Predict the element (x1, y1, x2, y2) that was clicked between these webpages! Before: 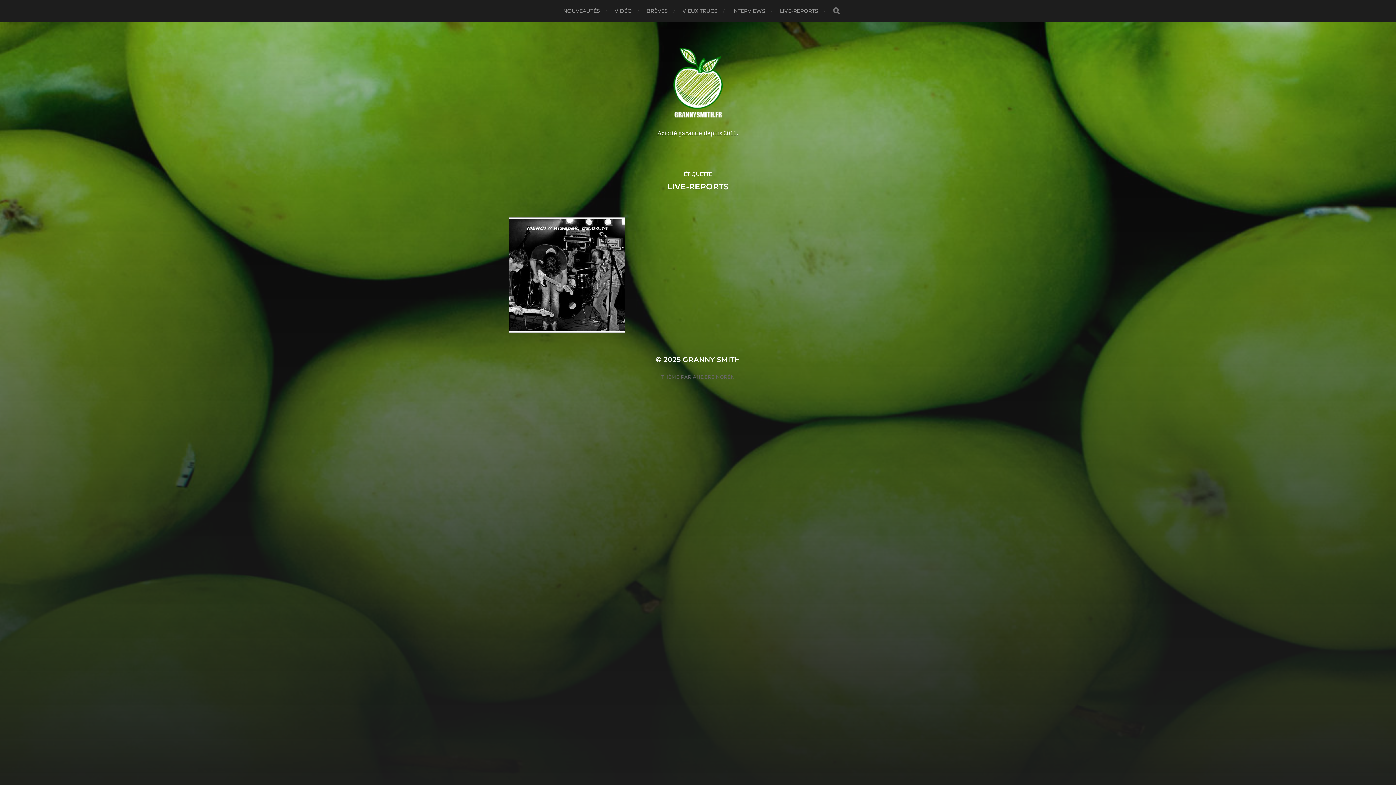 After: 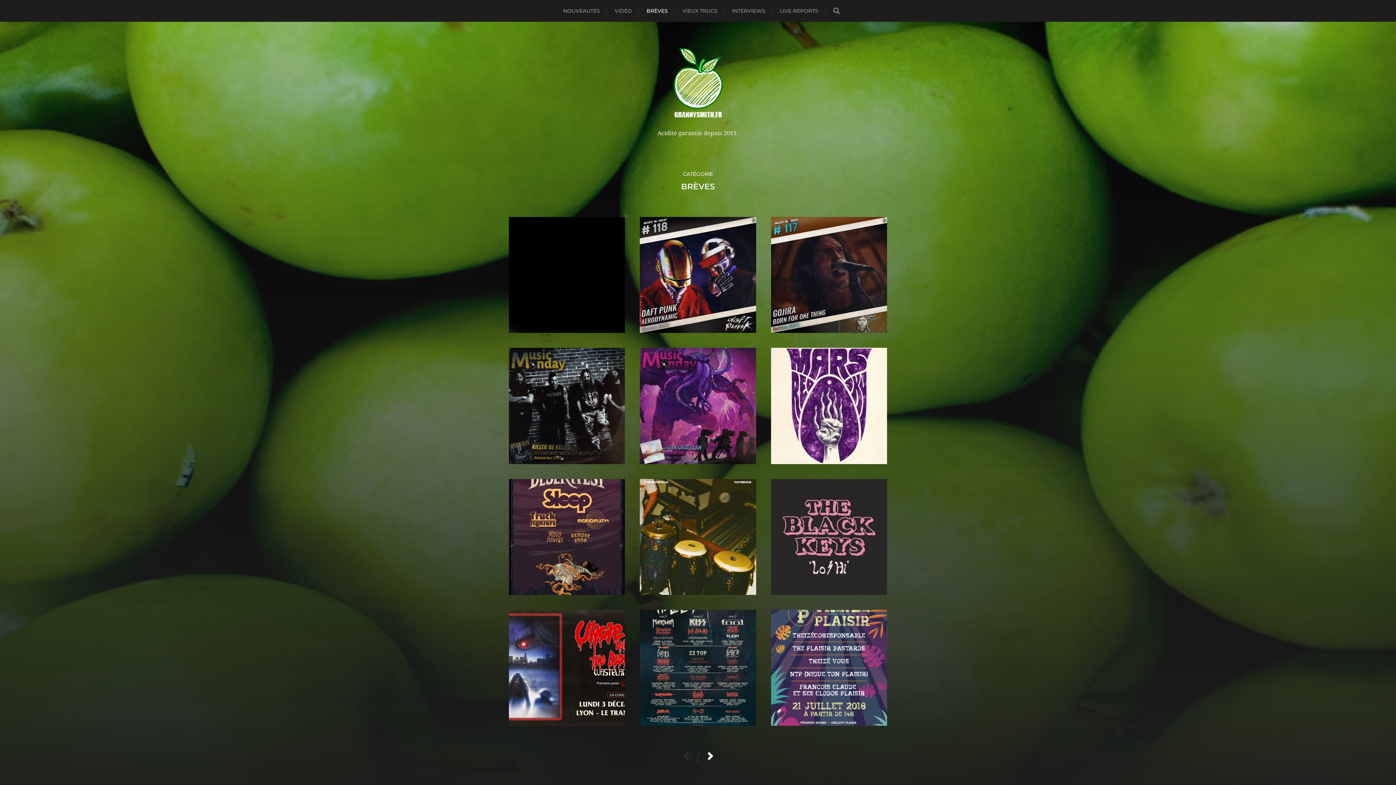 Action: label: BRÈVES bbox: (646, 0, 668, 21)